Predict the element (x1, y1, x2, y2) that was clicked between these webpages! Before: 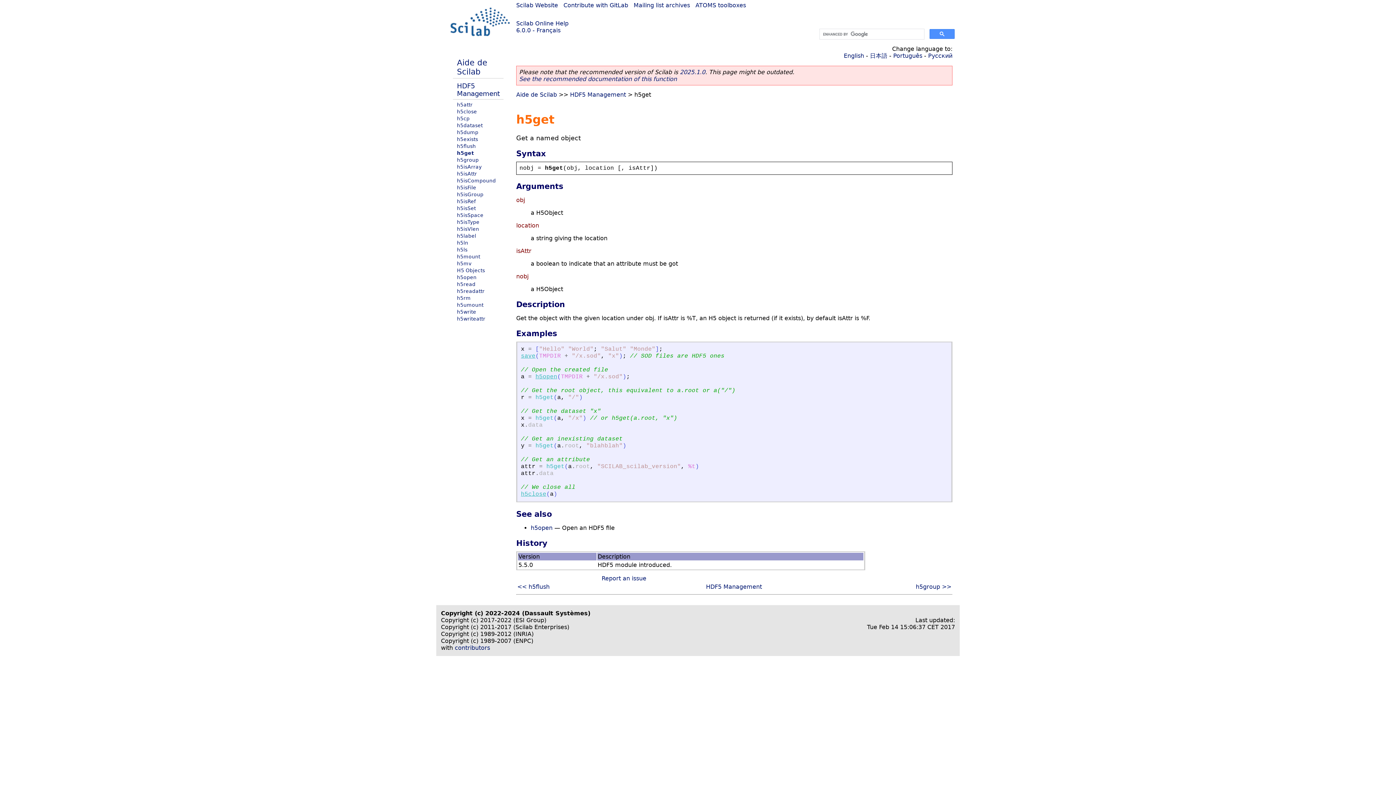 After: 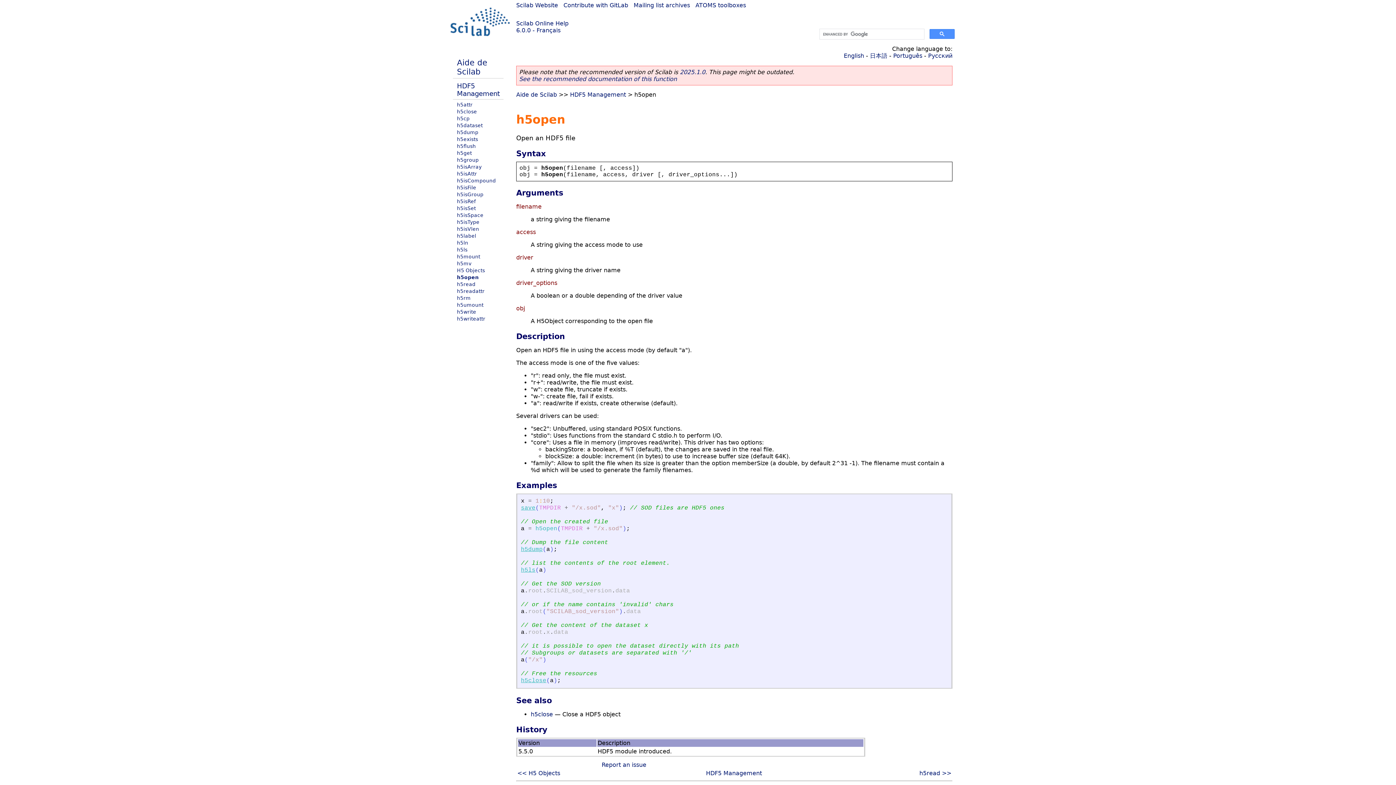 Action: label: h5open bbox: (457, 274, 476, 280)